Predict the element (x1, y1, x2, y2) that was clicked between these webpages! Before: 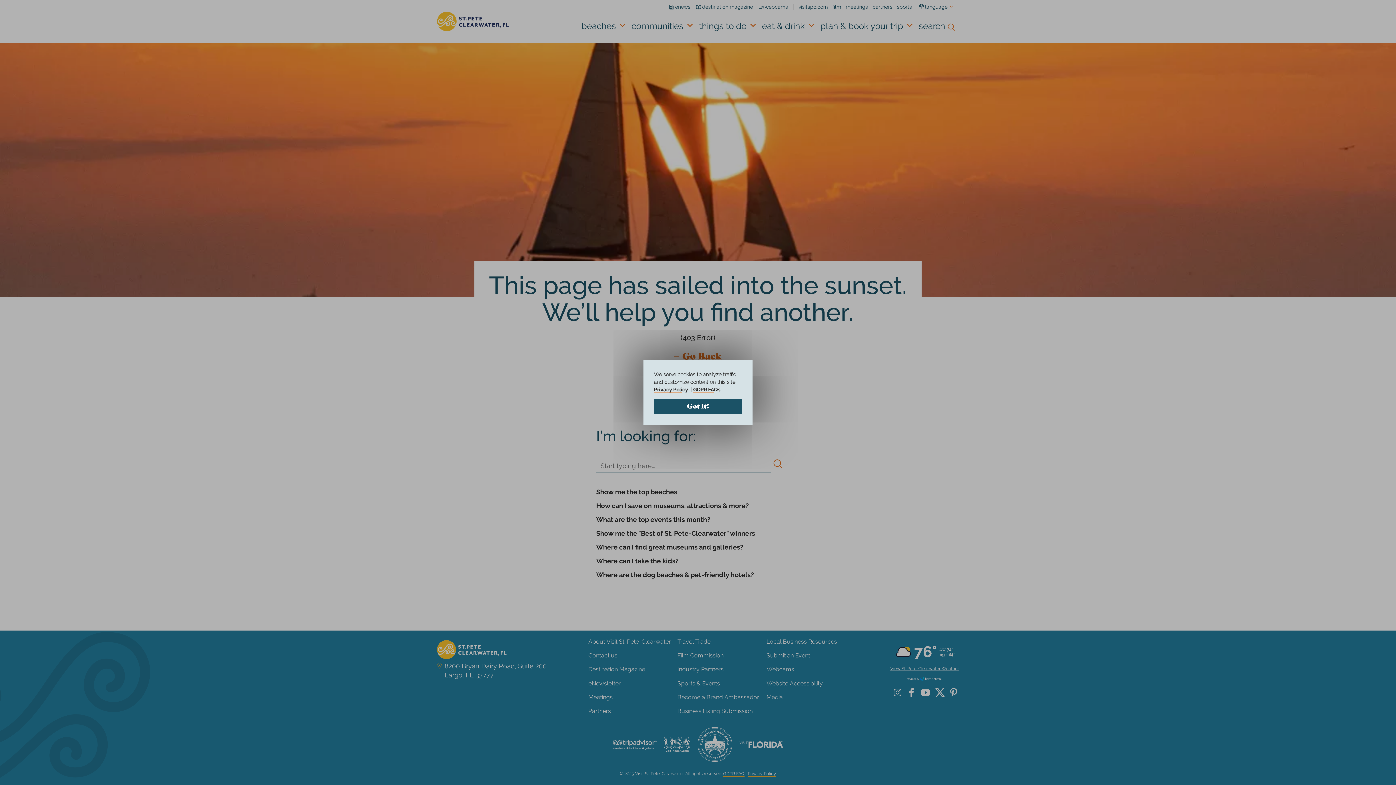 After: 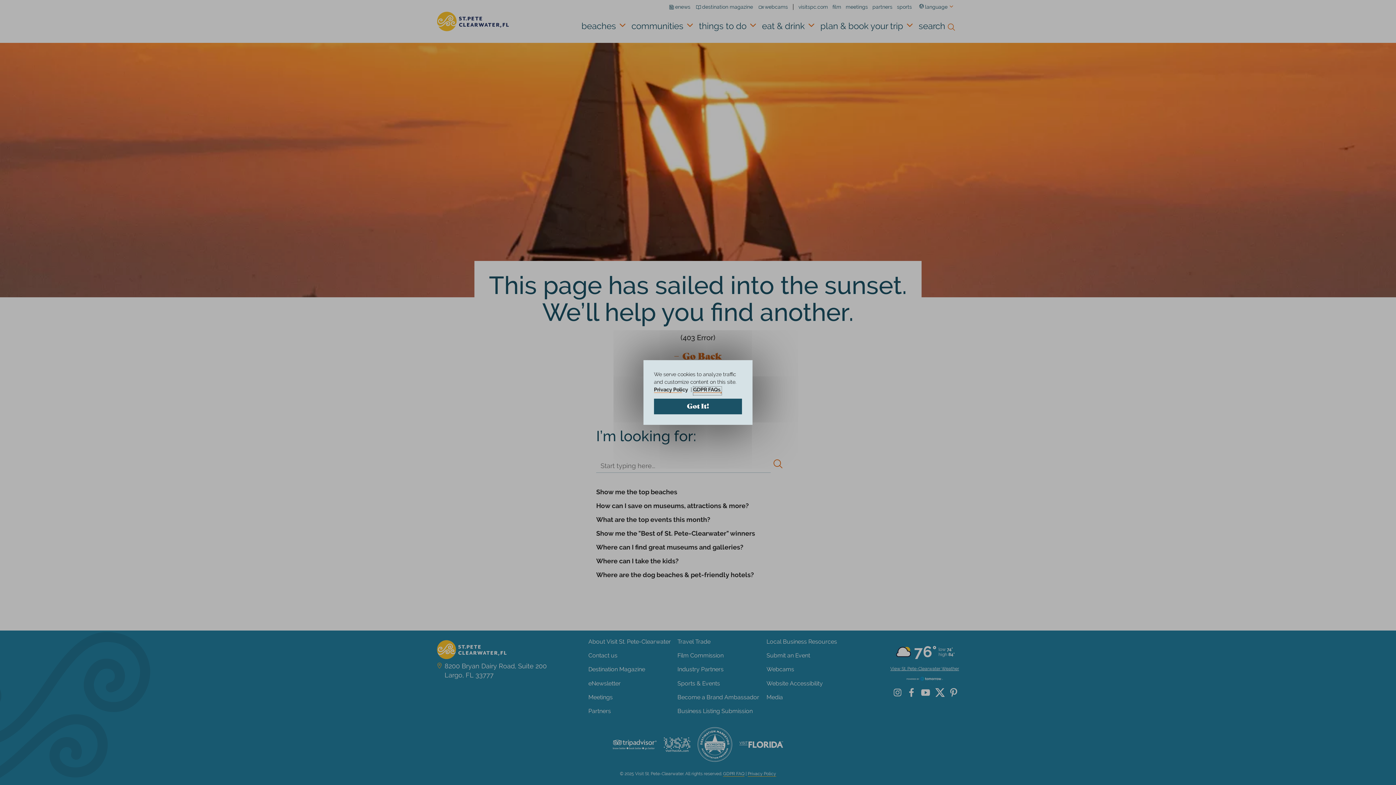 Action: label: GDPR FAQs bbox: (693, 386, 721, 395)